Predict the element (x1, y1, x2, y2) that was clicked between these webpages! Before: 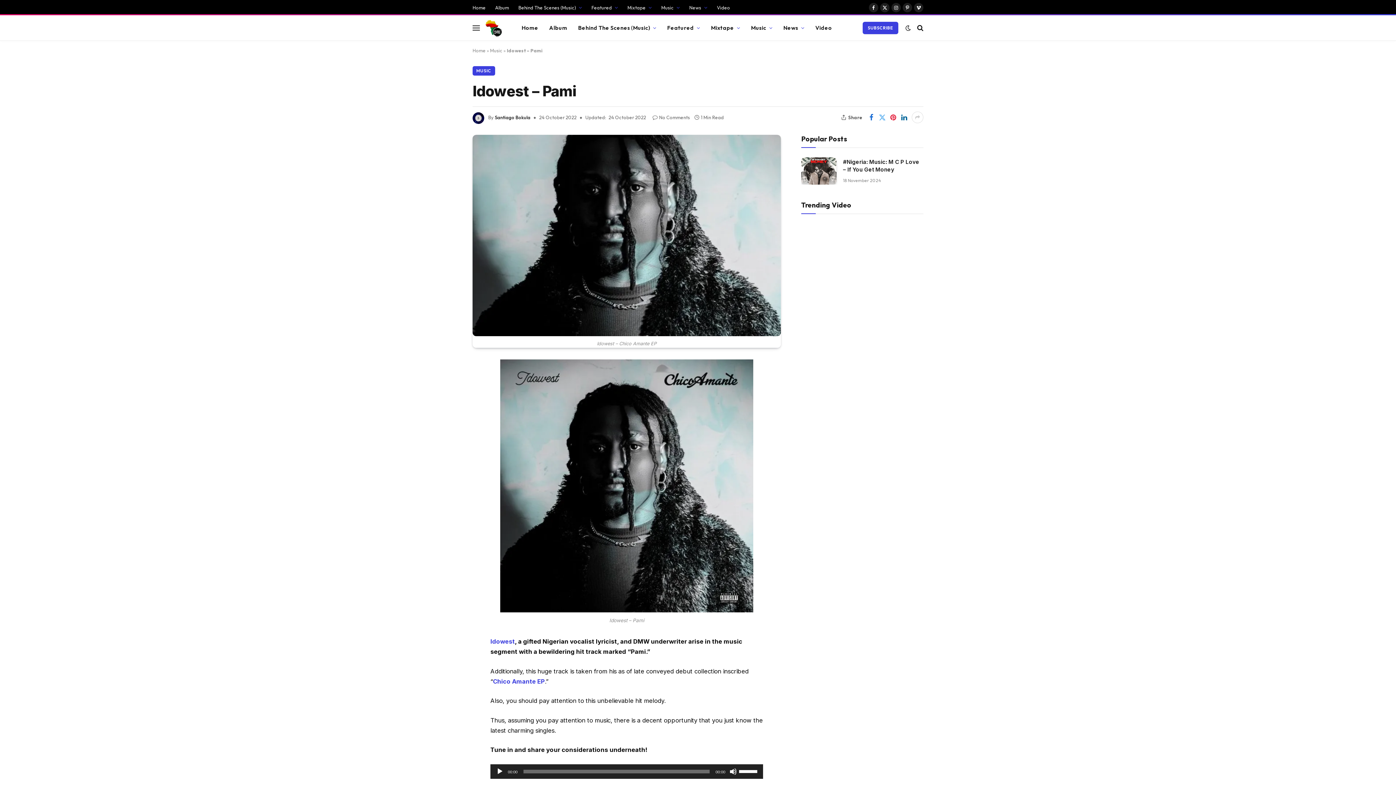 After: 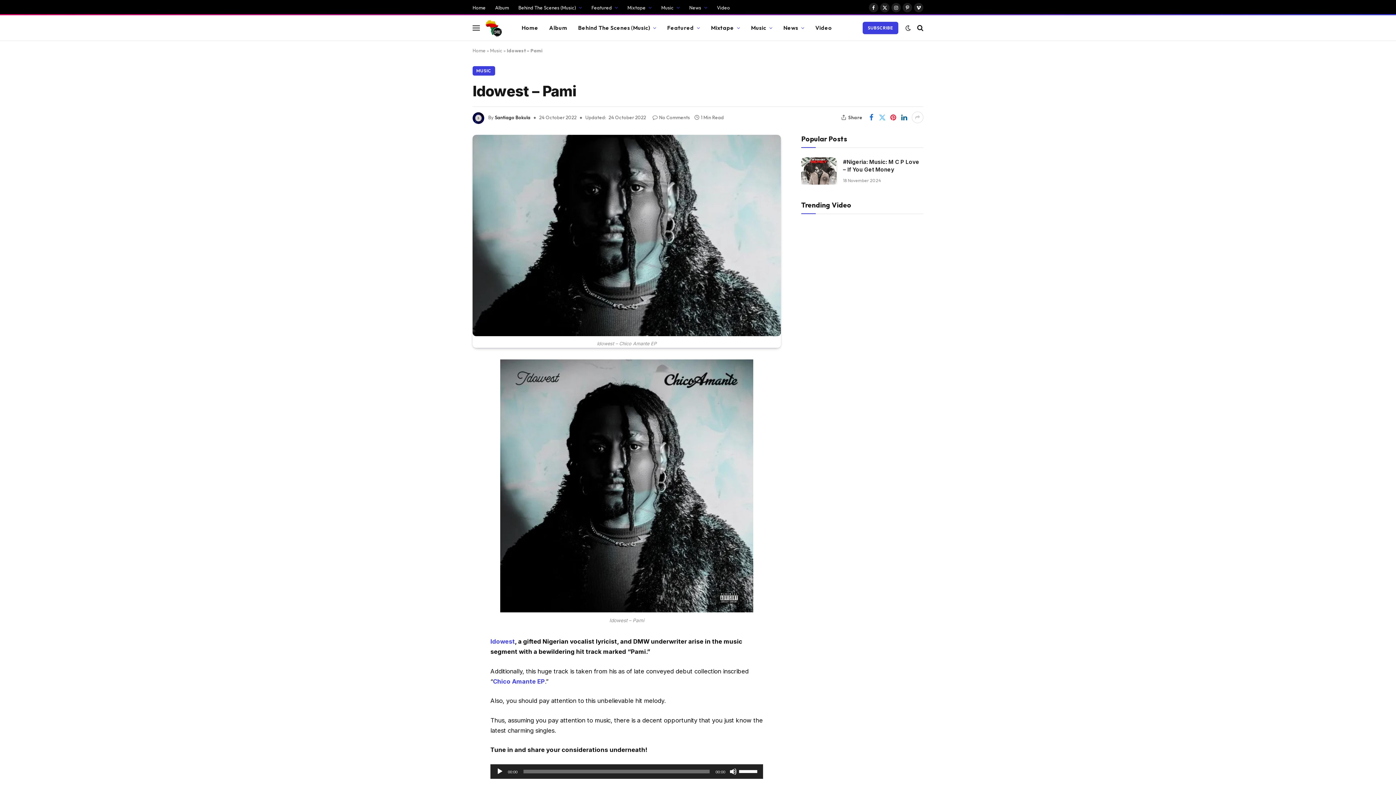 Action: bbox: (877, 111, 888, 123)